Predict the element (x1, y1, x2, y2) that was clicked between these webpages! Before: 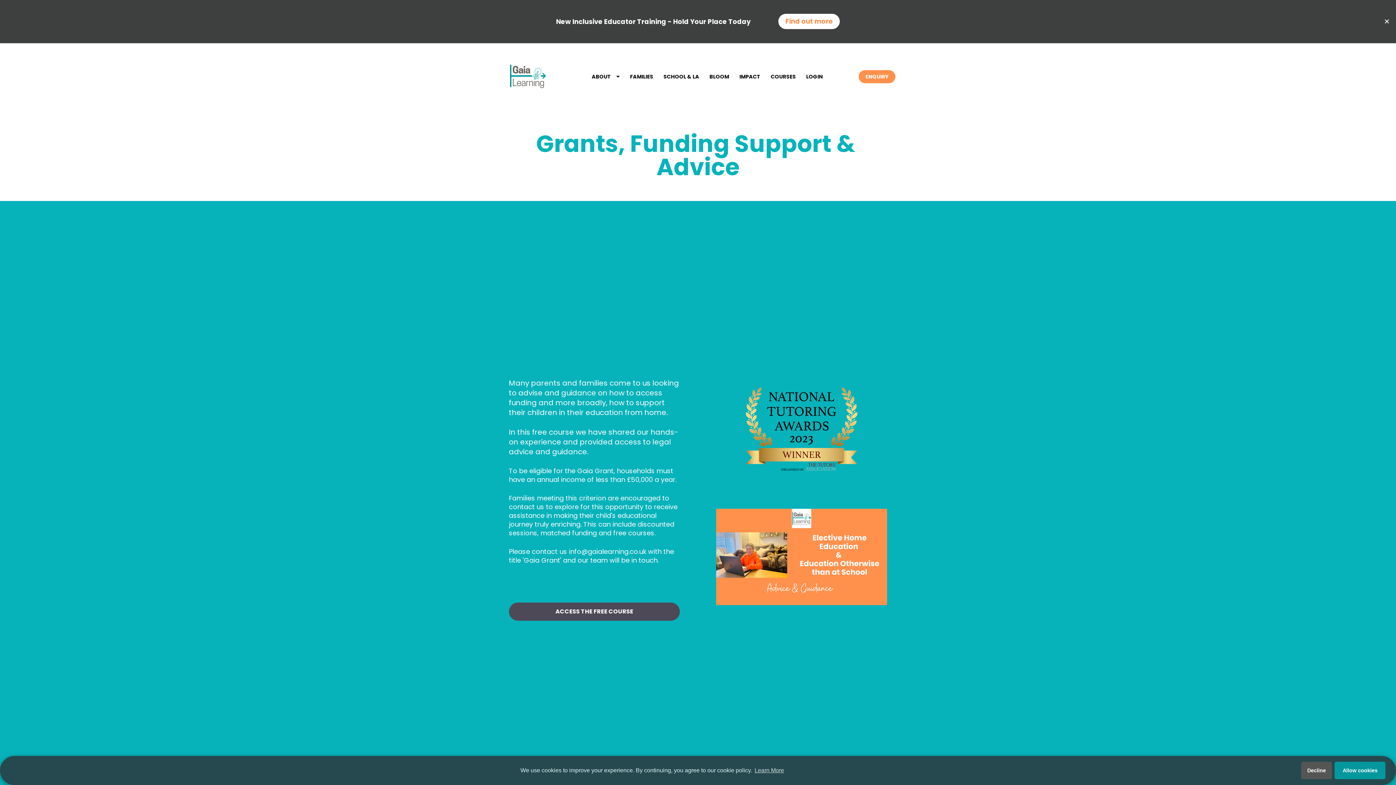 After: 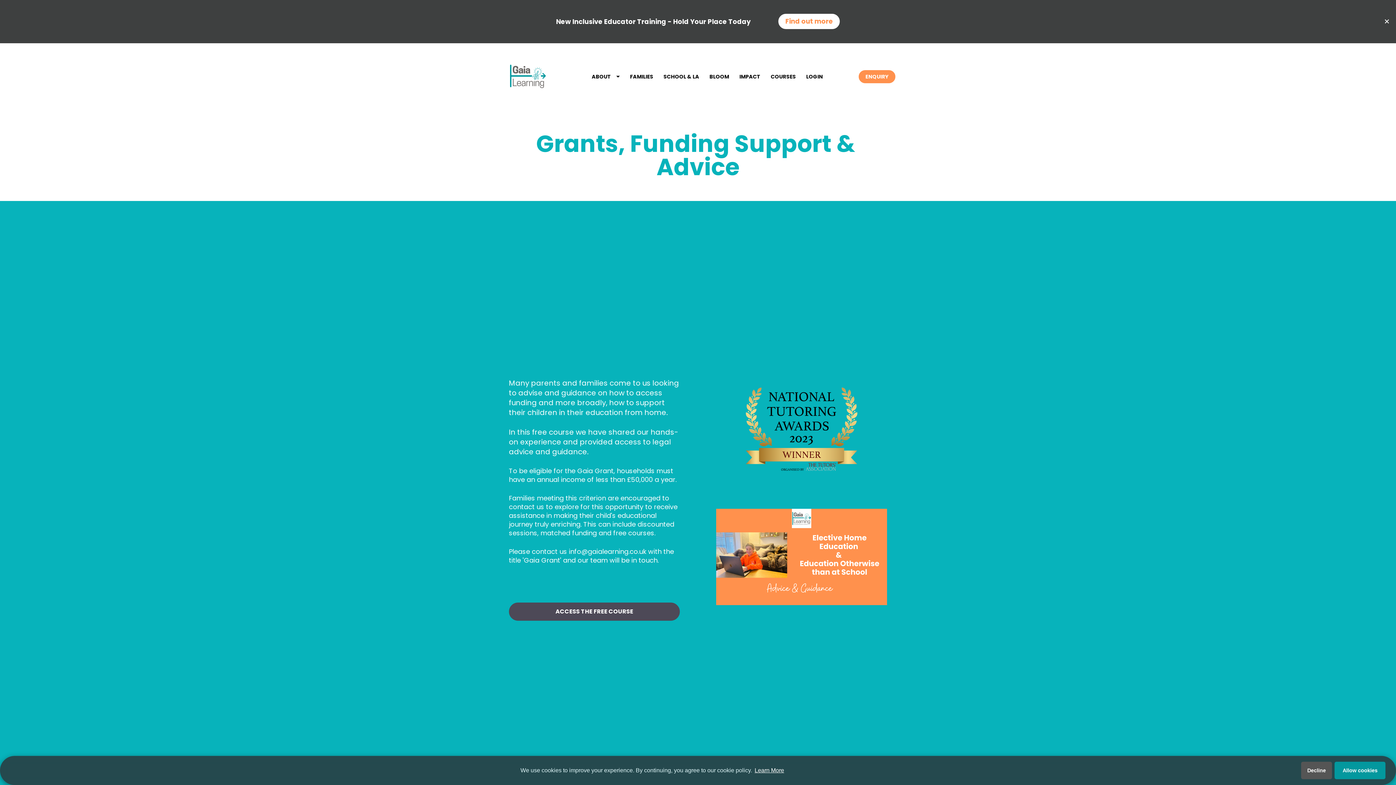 Action: bbox: (753, 765, 785, 776) label: learn more about cookies